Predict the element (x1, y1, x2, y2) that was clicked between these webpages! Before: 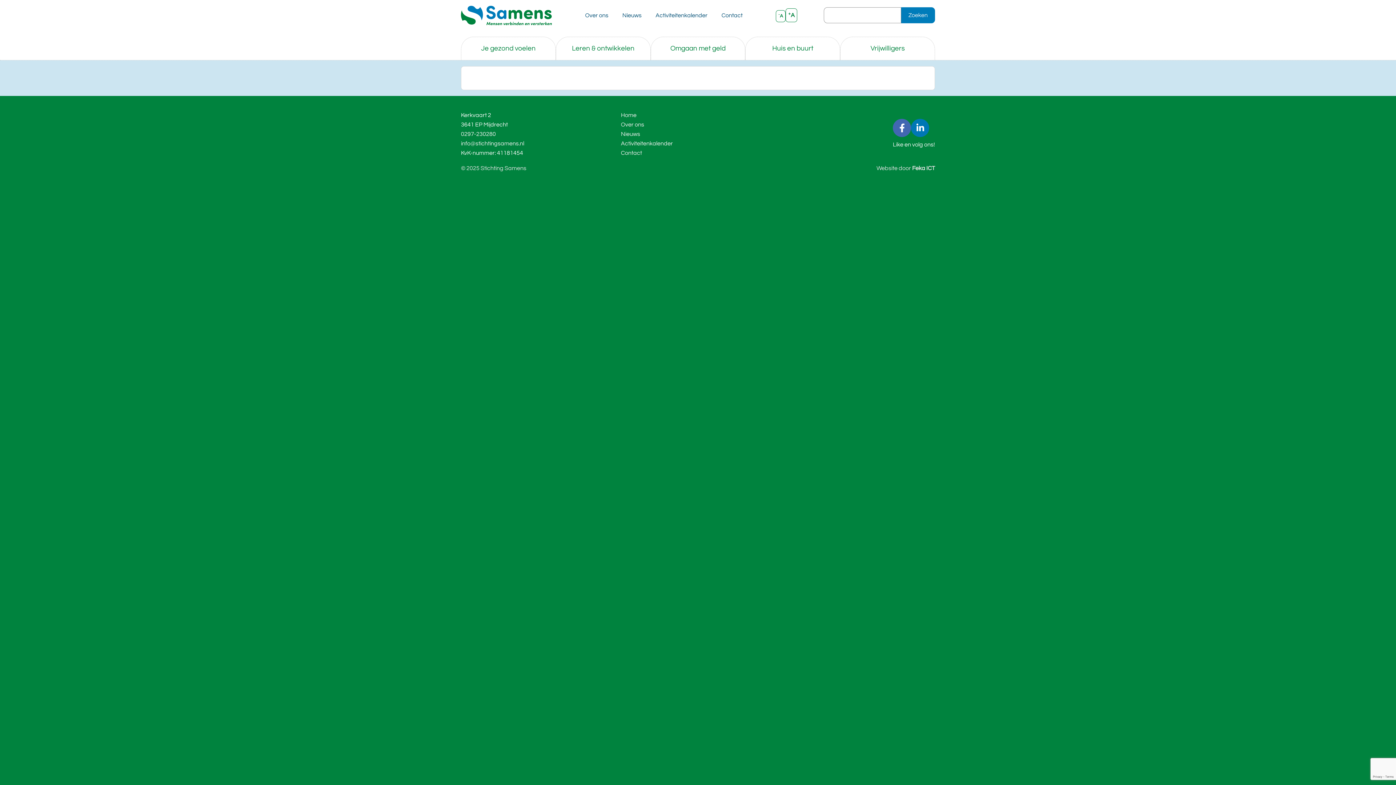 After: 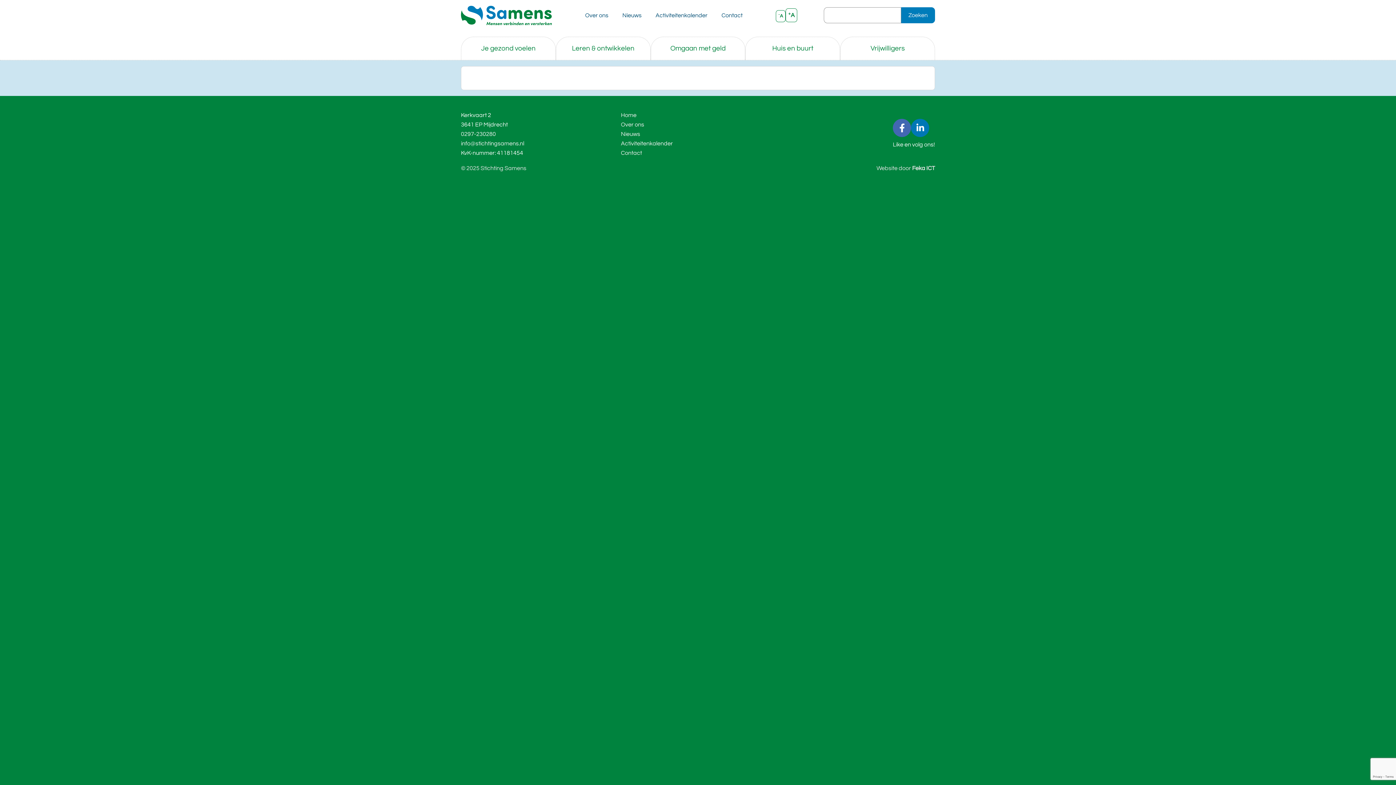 Action: bbox: (911, 118, 929, 136)